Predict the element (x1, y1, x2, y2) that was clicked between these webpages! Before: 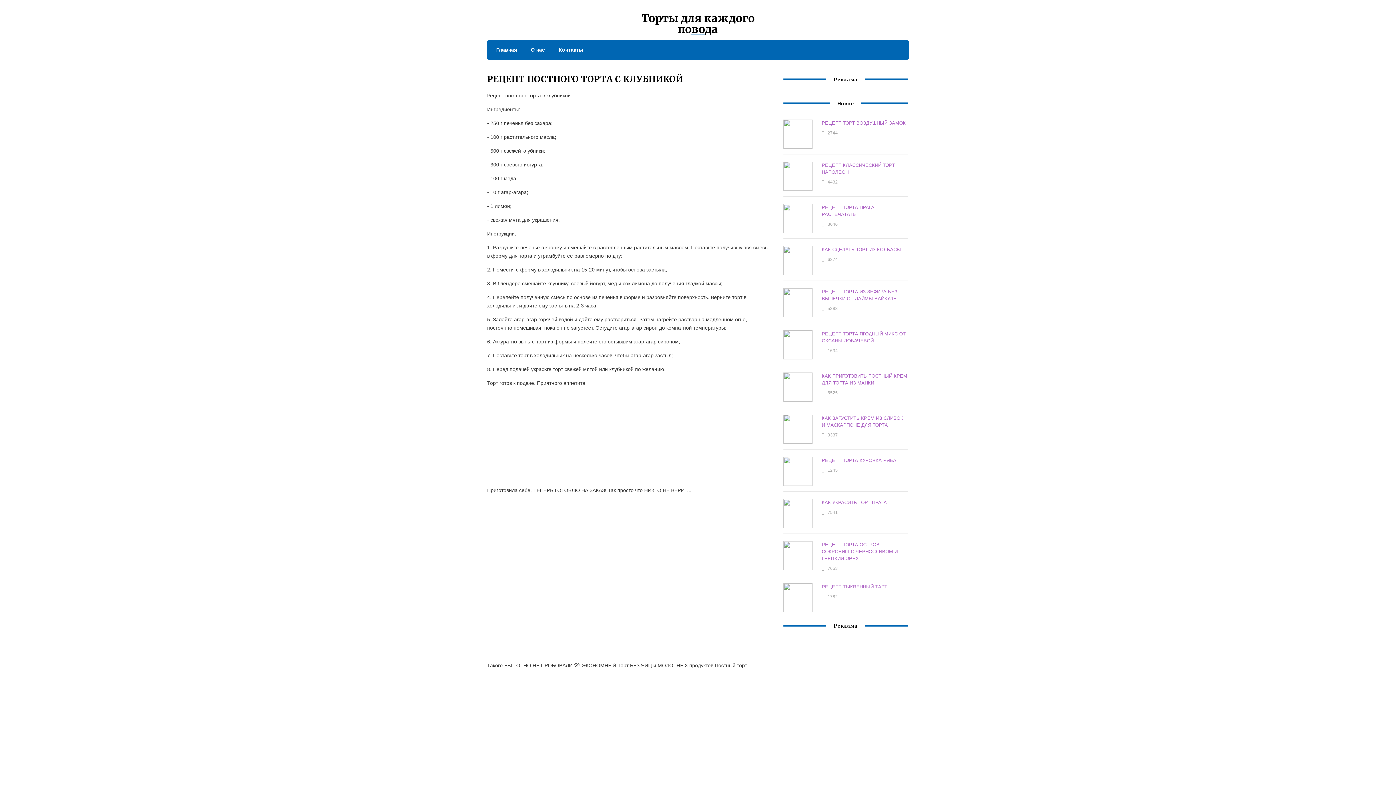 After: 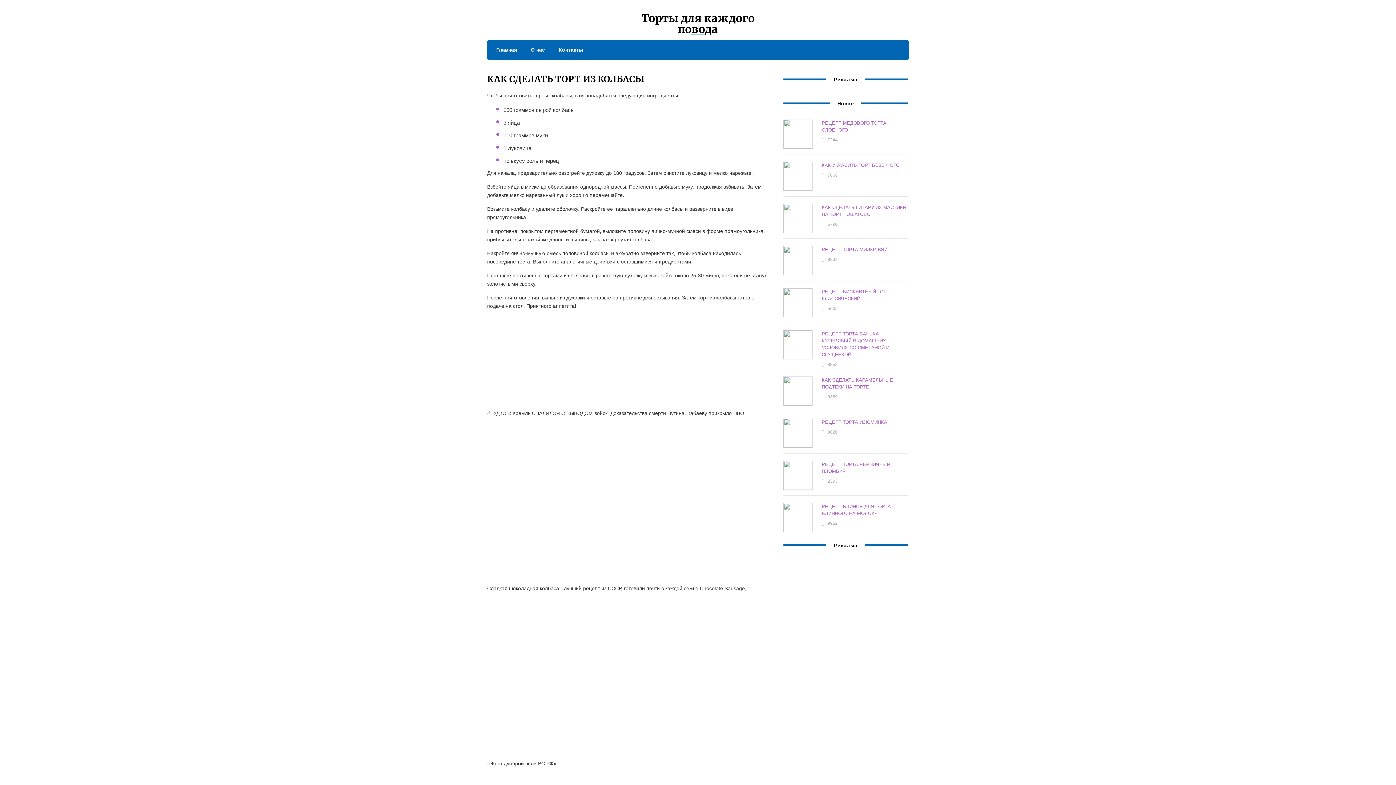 Action: label: КАК СДЕЛАТЬ ТОРТ ИЗ КОЛБАСЫ bbox: (821, 247, 901, 252)